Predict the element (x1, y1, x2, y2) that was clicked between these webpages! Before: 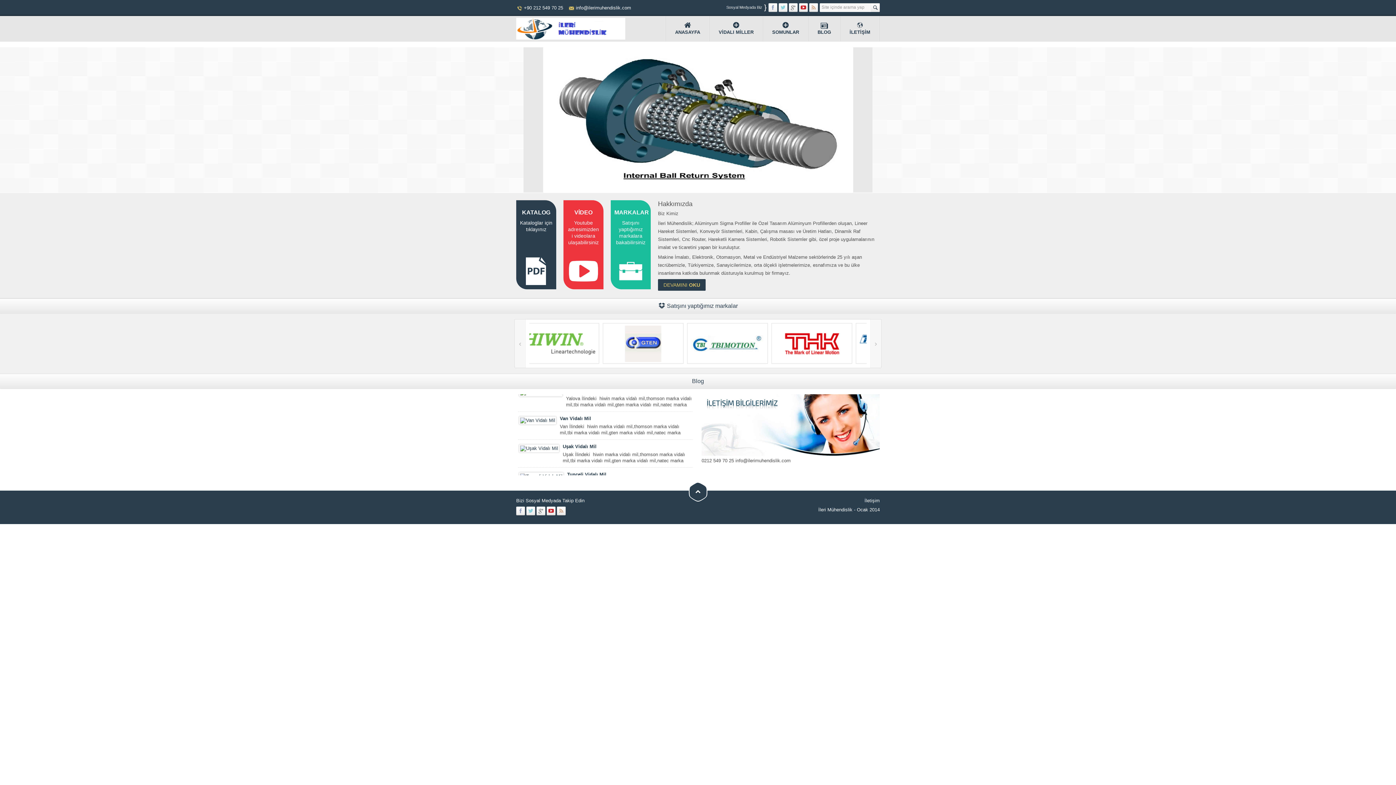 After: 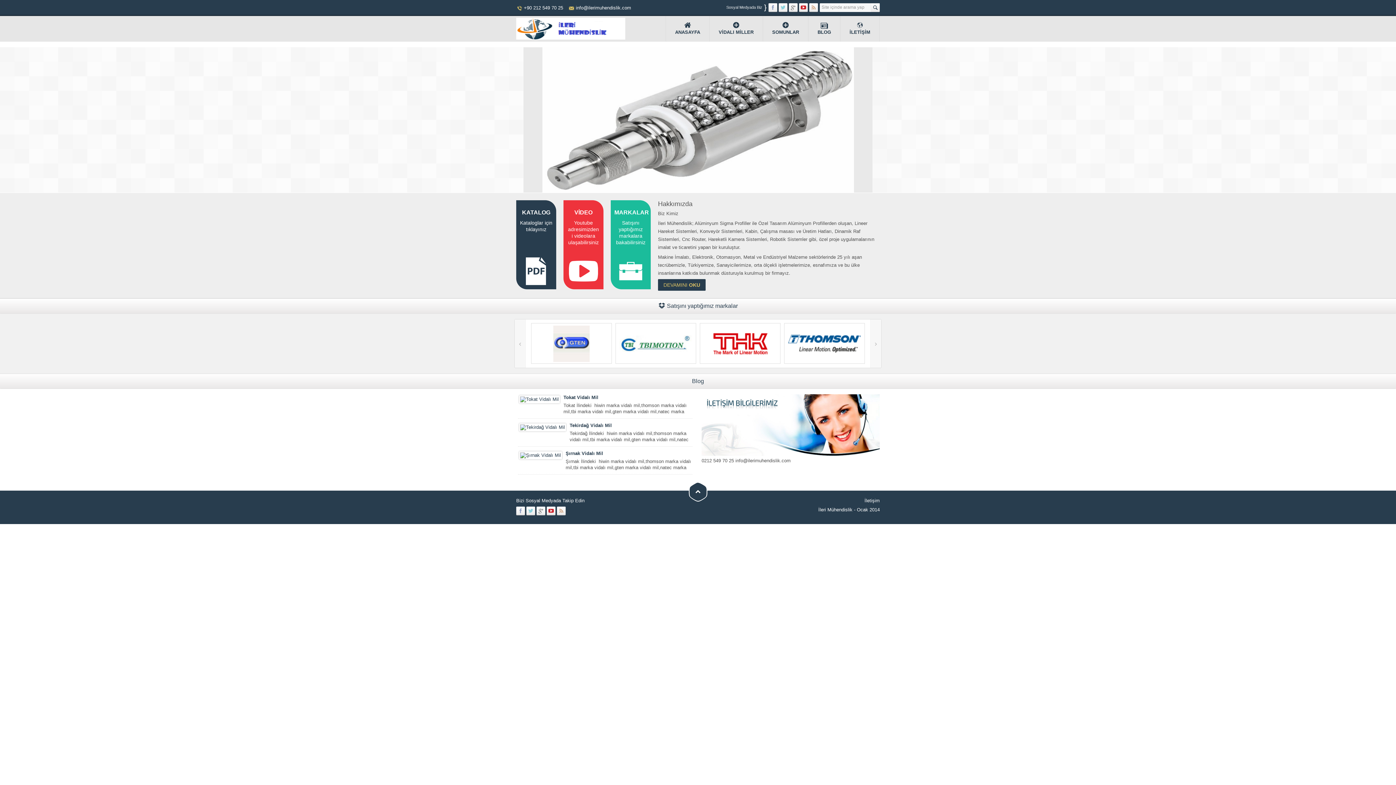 Action: bbox: (799, 3, 808, 12)